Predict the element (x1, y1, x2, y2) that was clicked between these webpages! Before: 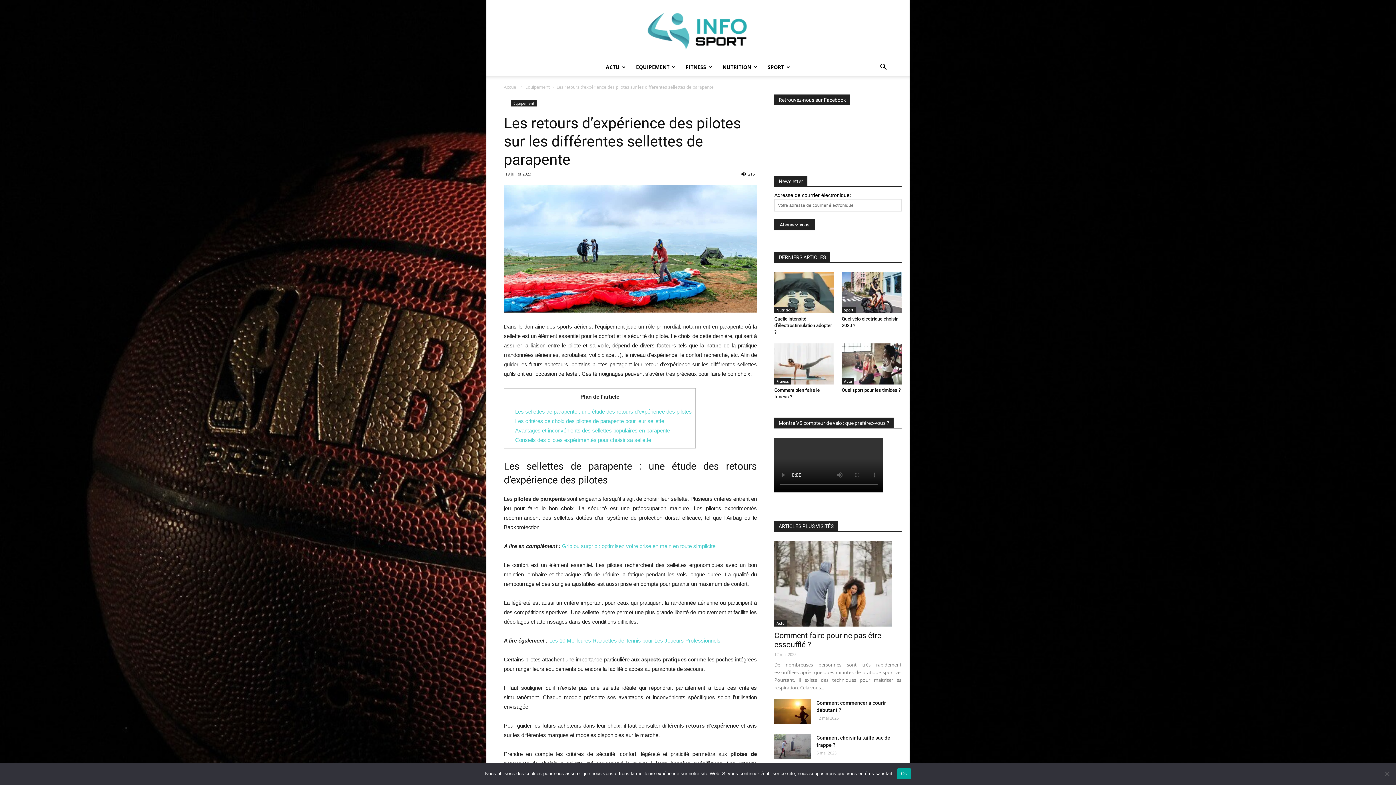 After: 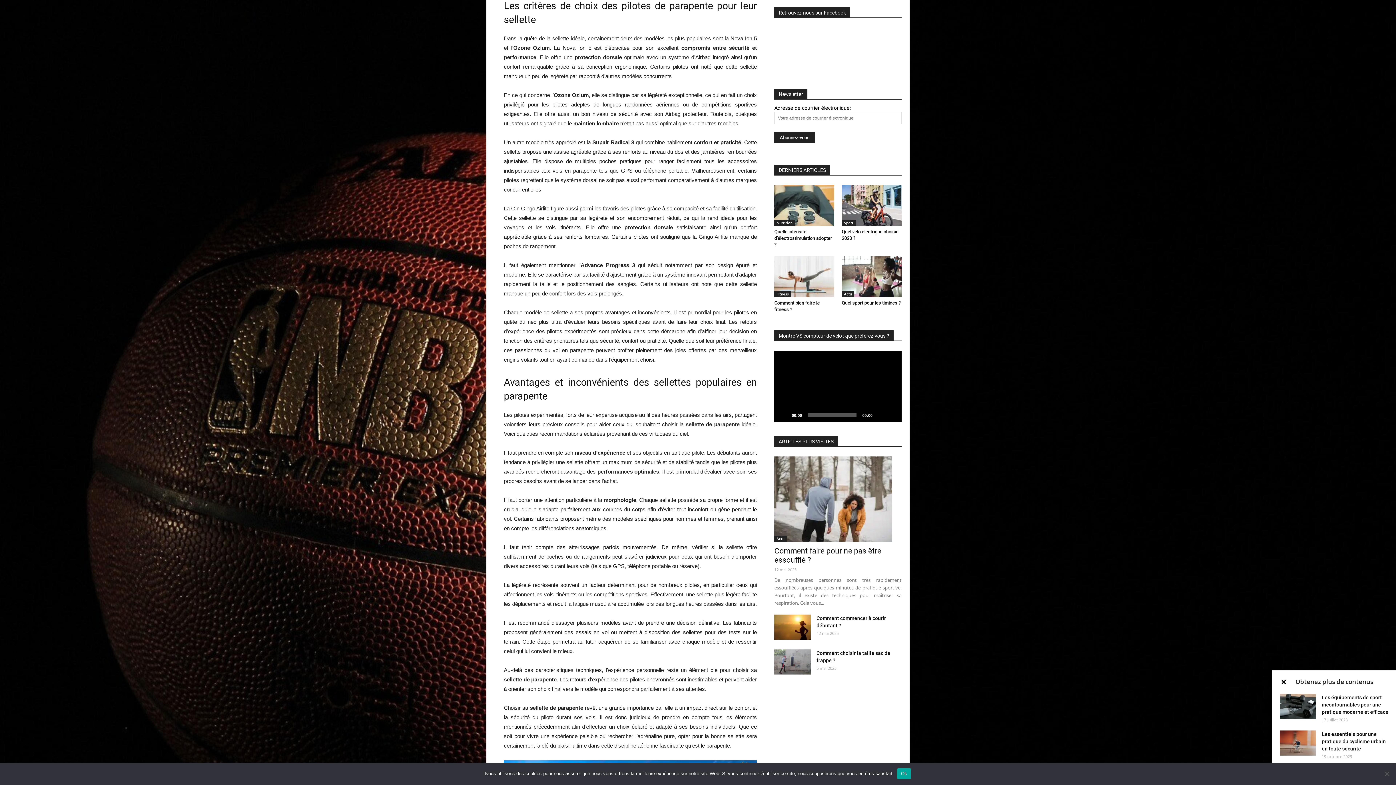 Action: bbox: (515, 418, 664, 424) label: Les critères de choix des pilotes de parapente pour leur sellette